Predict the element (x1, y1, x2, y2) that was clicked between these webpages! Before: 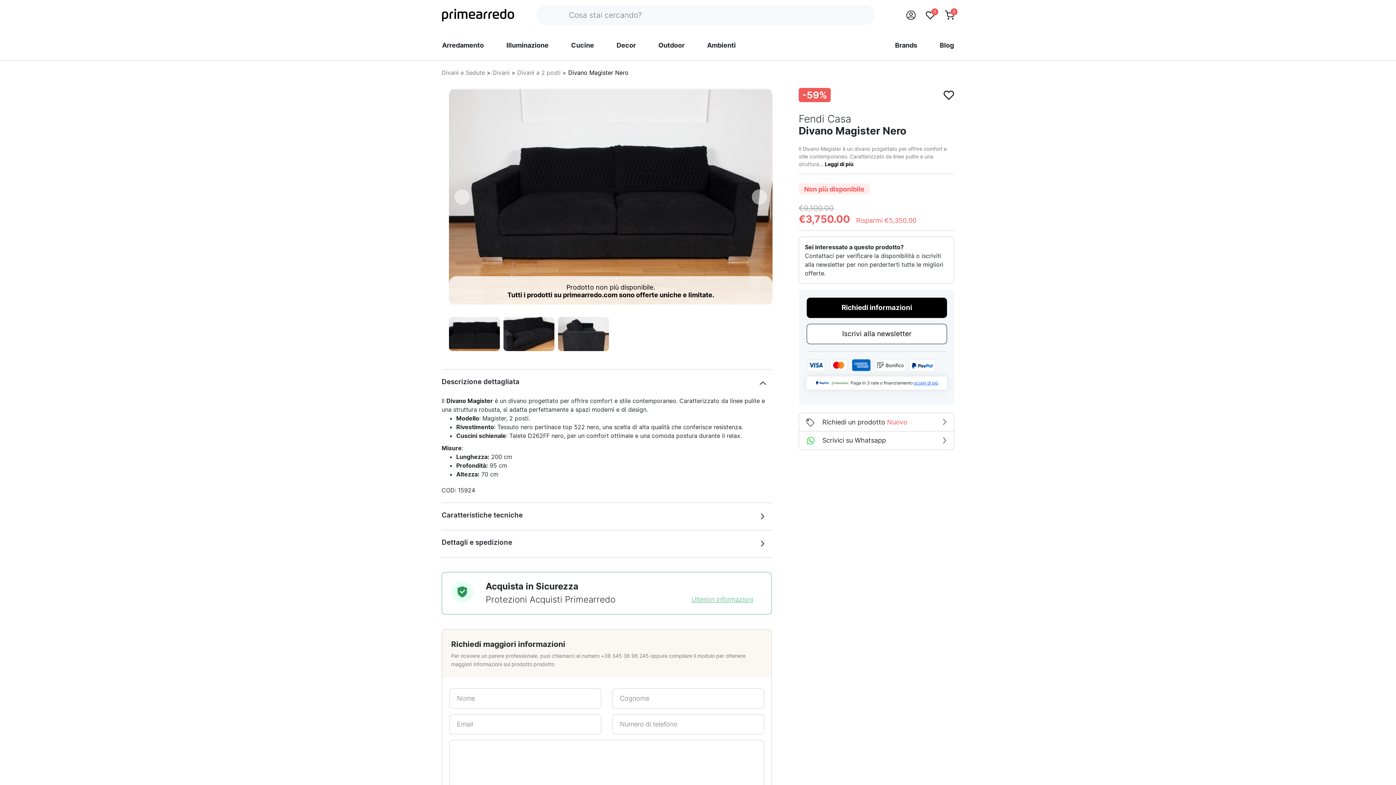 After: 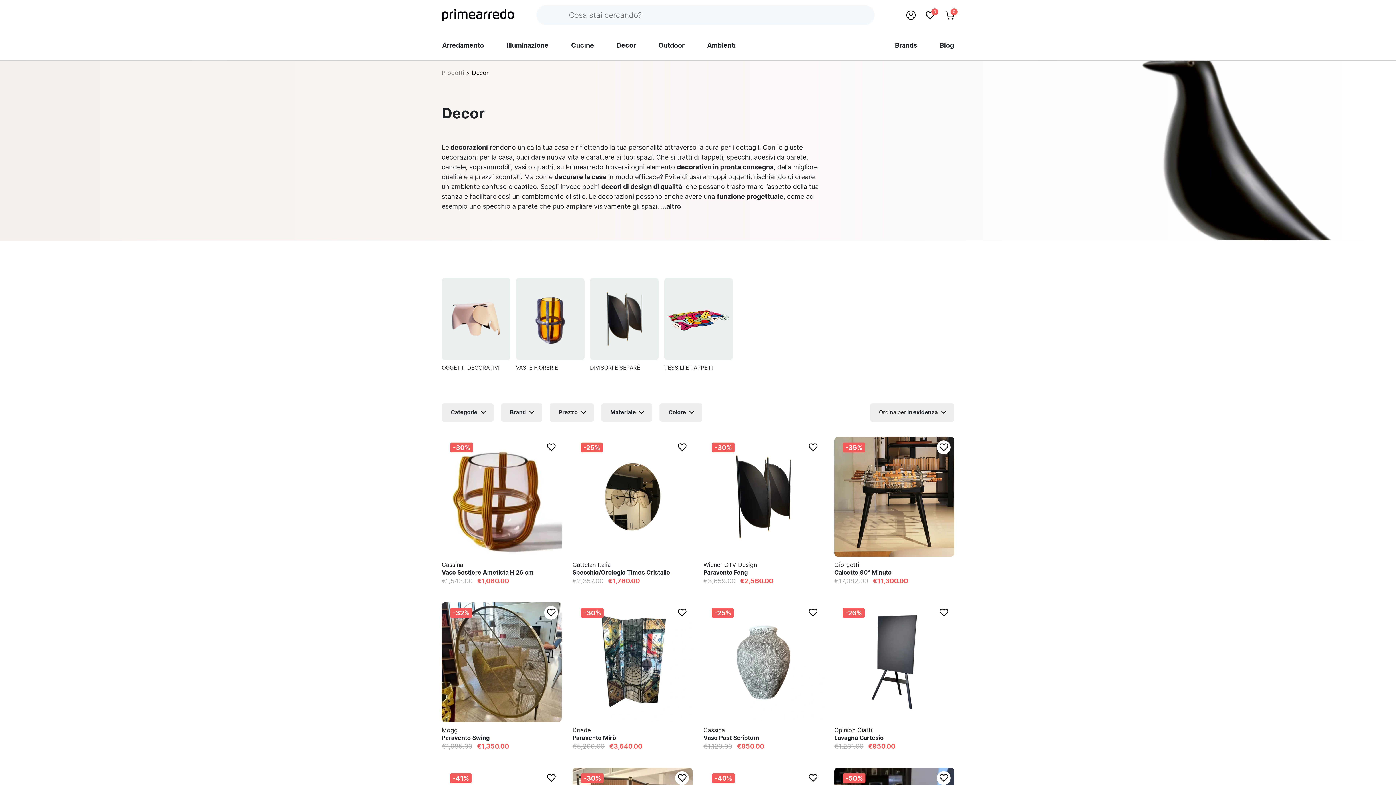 Action: bbox: (605, 35, 647, 55) label: Decor